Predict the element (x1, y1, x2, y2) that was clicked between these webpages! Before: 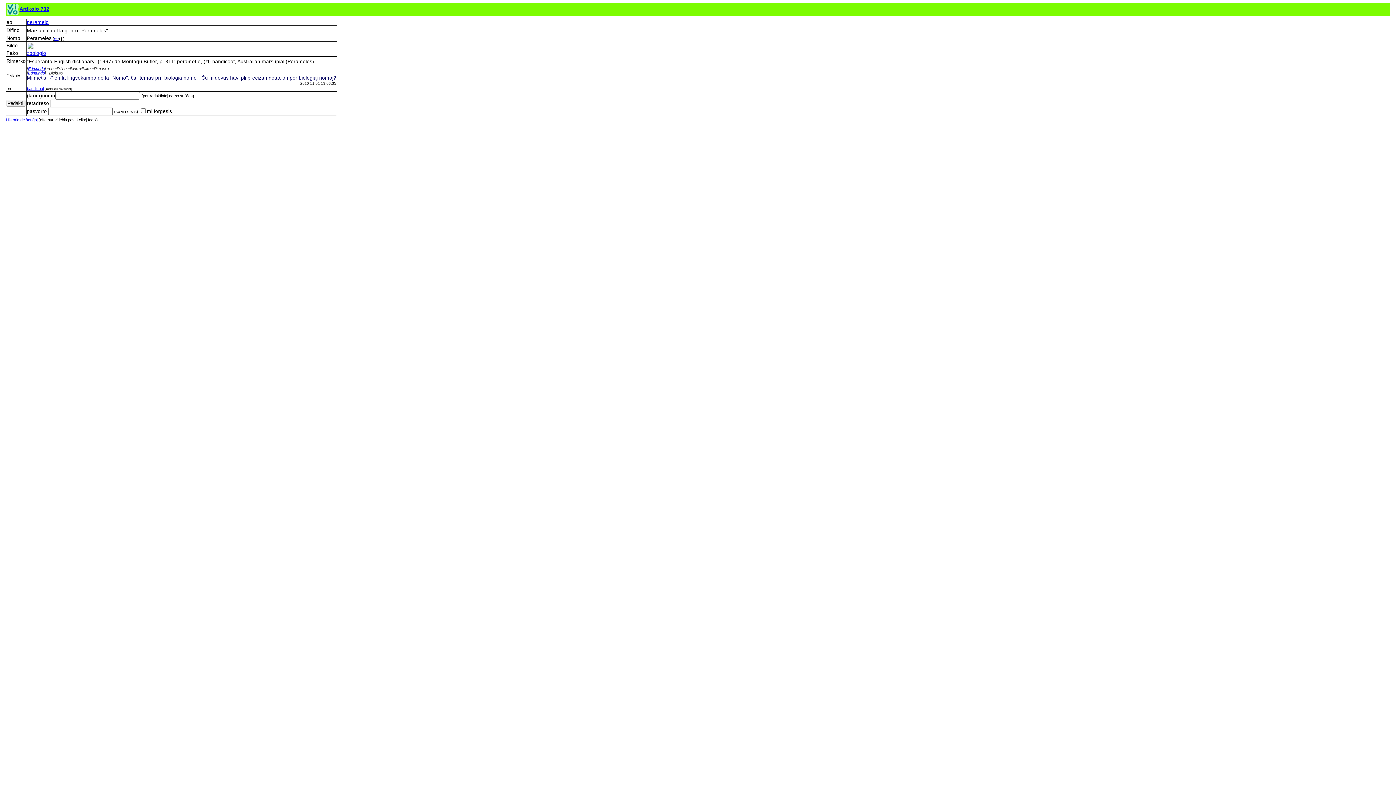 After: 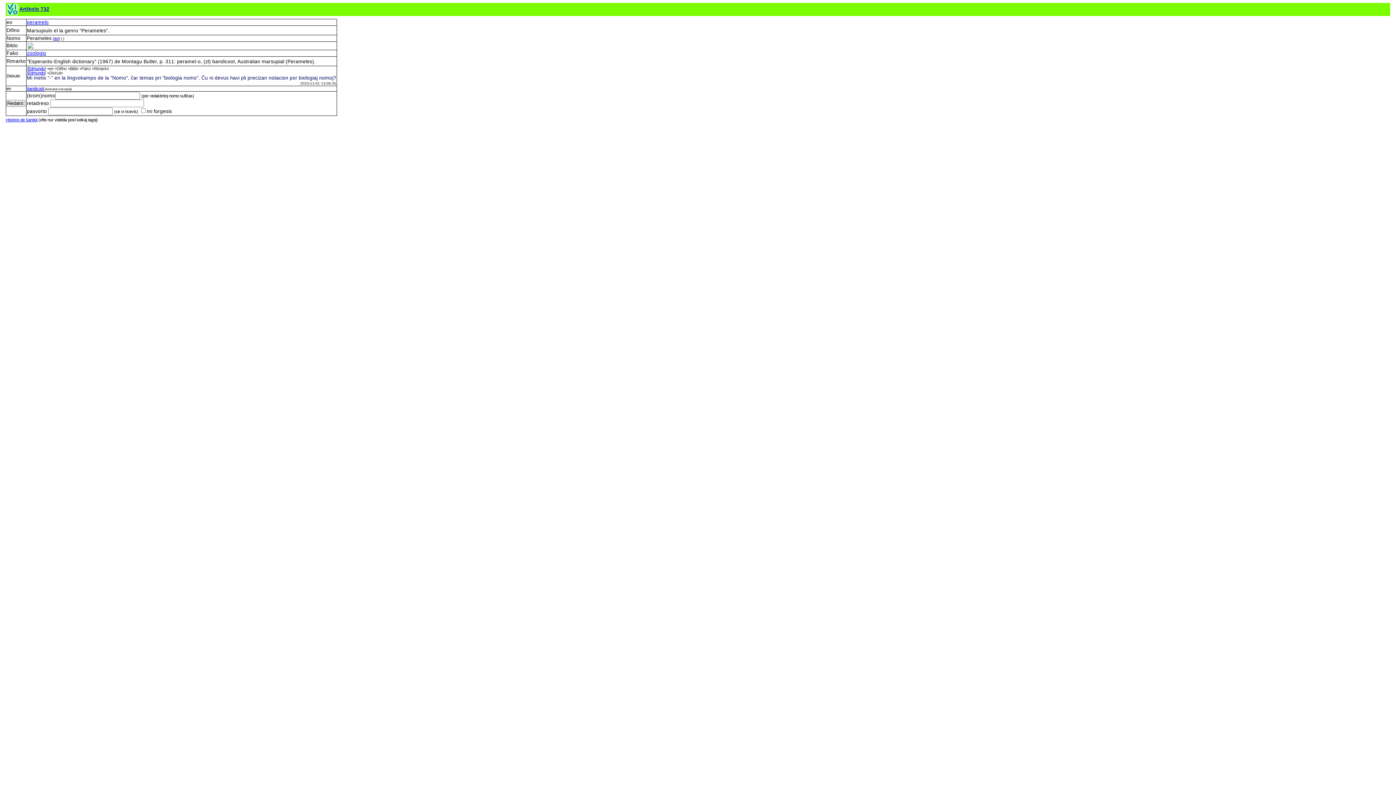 Action: bbox: (19, 6, 49, 11) label: Artikolo 732